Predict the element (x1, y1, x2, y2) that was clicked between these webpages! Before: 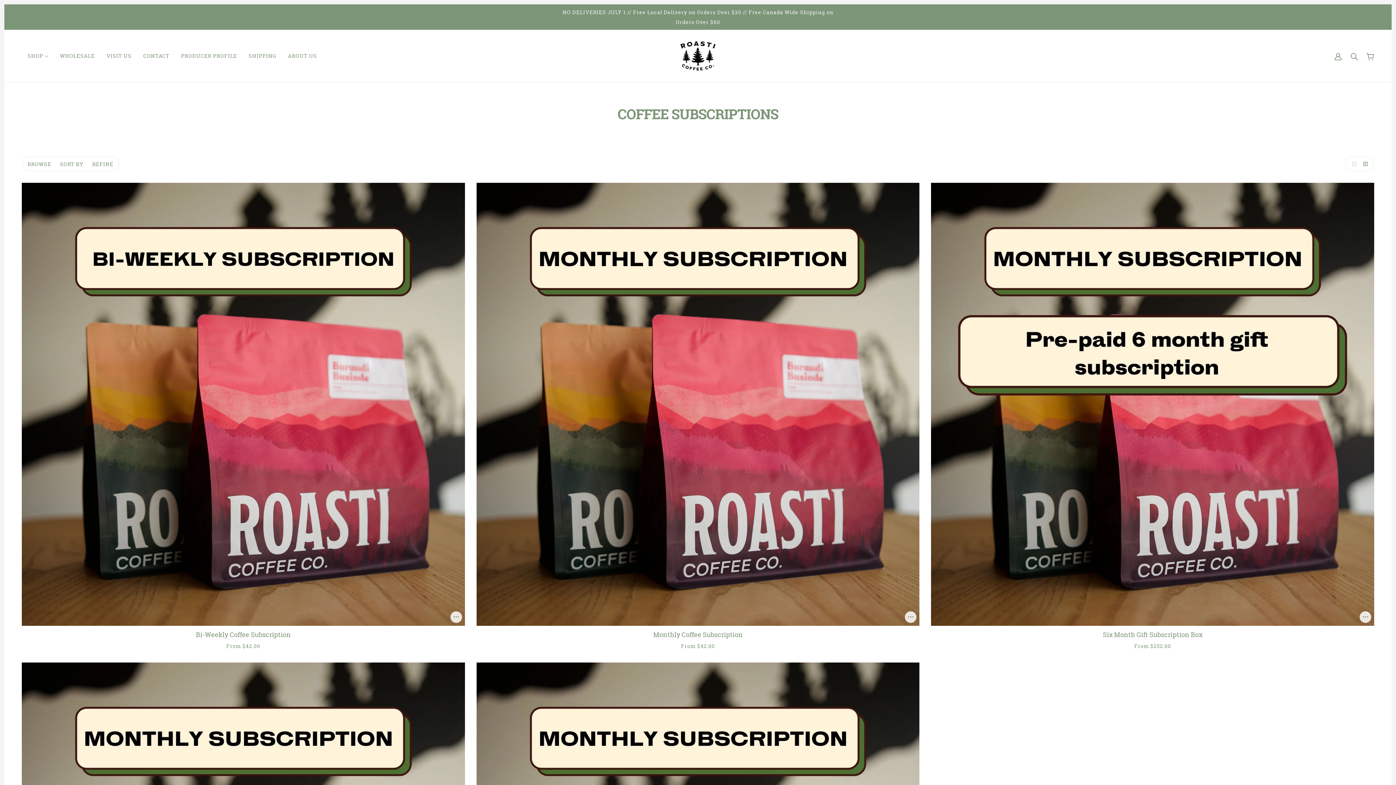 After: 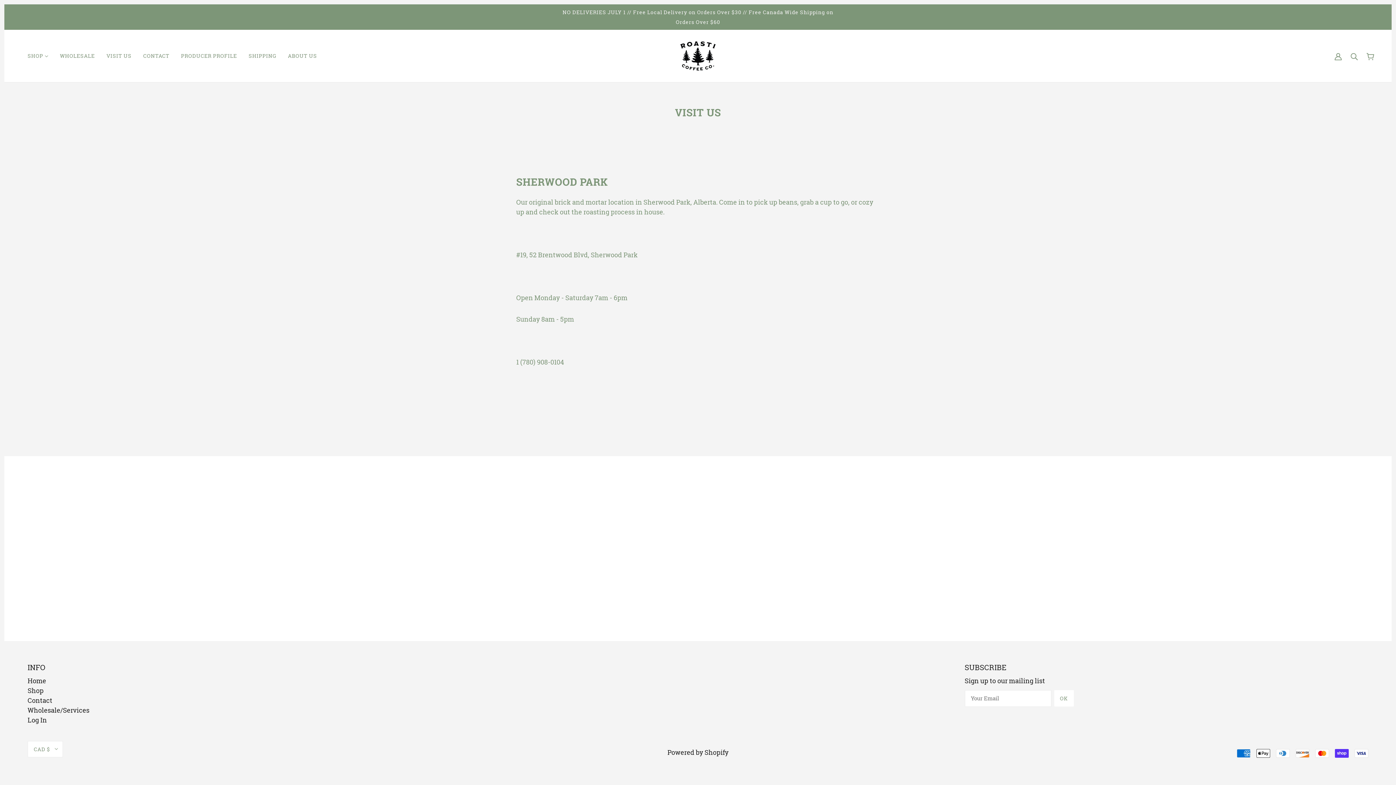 Action: bbox: (100, 41, 137, 70) label: VISIT US